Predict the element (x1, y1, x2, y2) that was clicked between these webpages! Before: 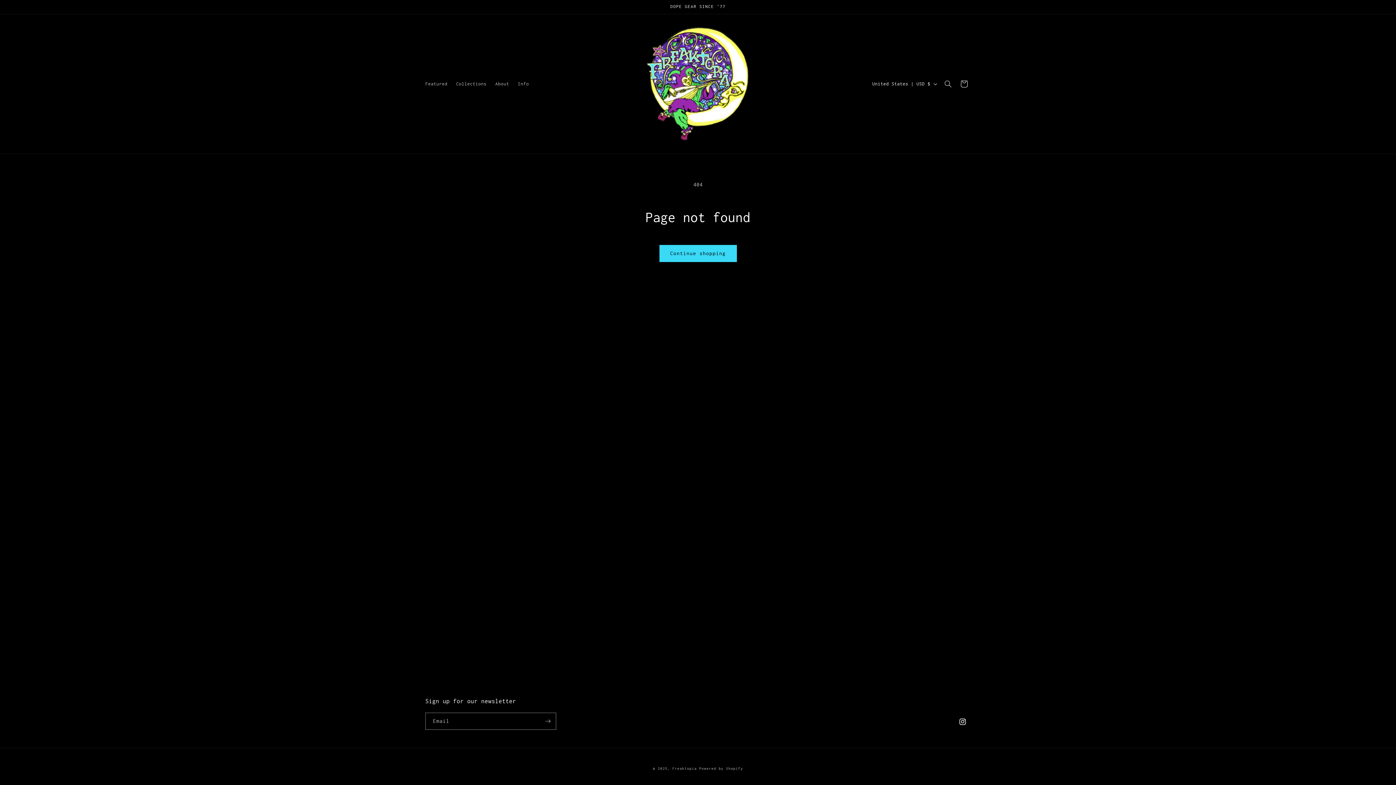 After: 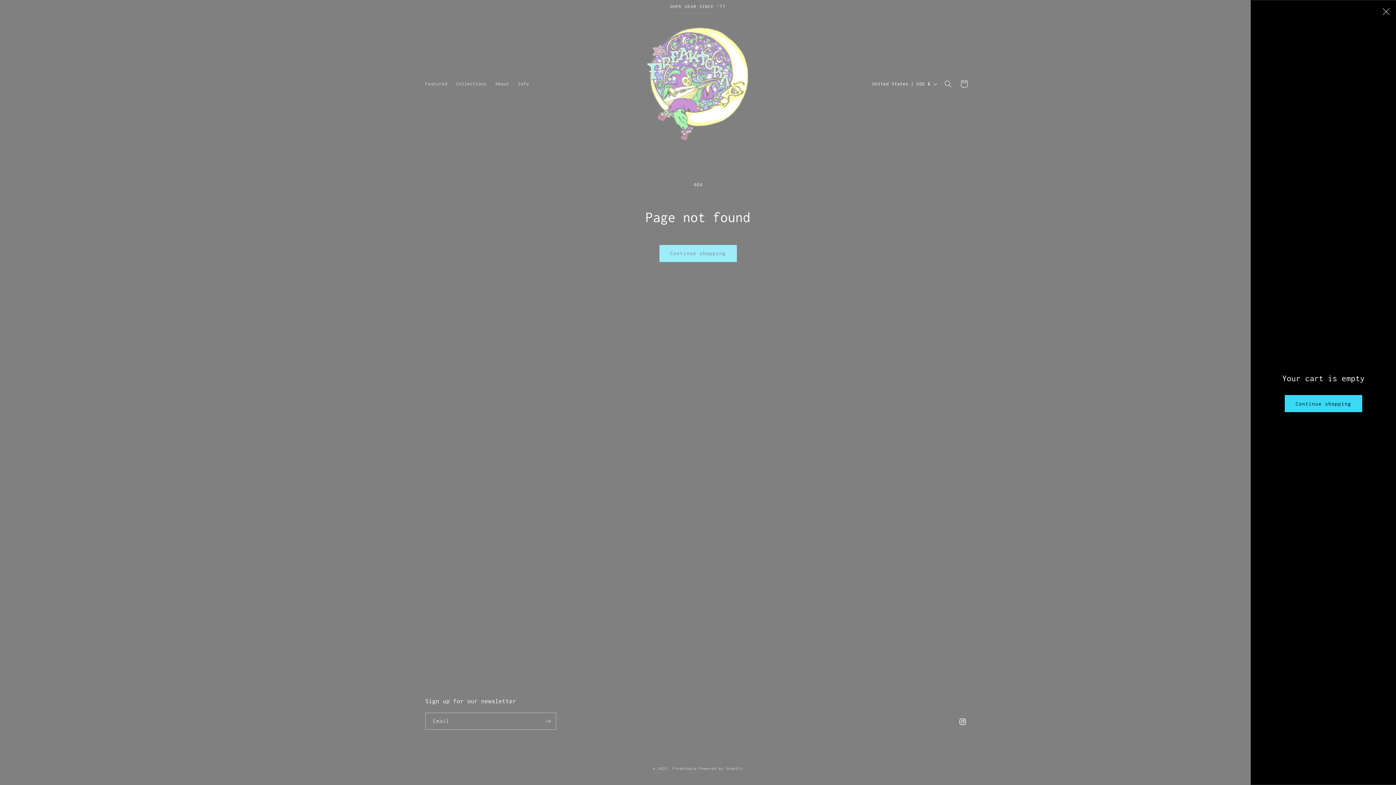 Action: label: Cart bbox: (956, 75, 972, 91)